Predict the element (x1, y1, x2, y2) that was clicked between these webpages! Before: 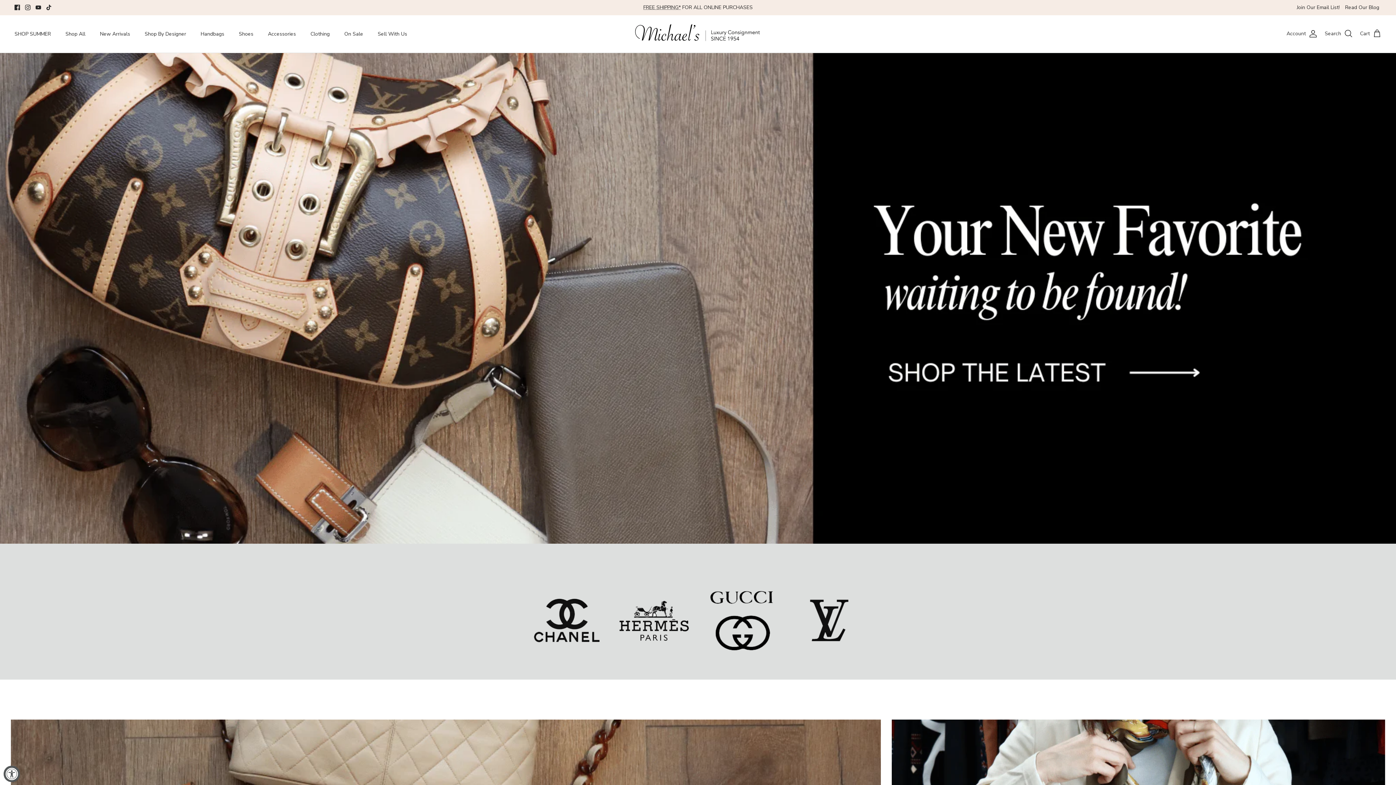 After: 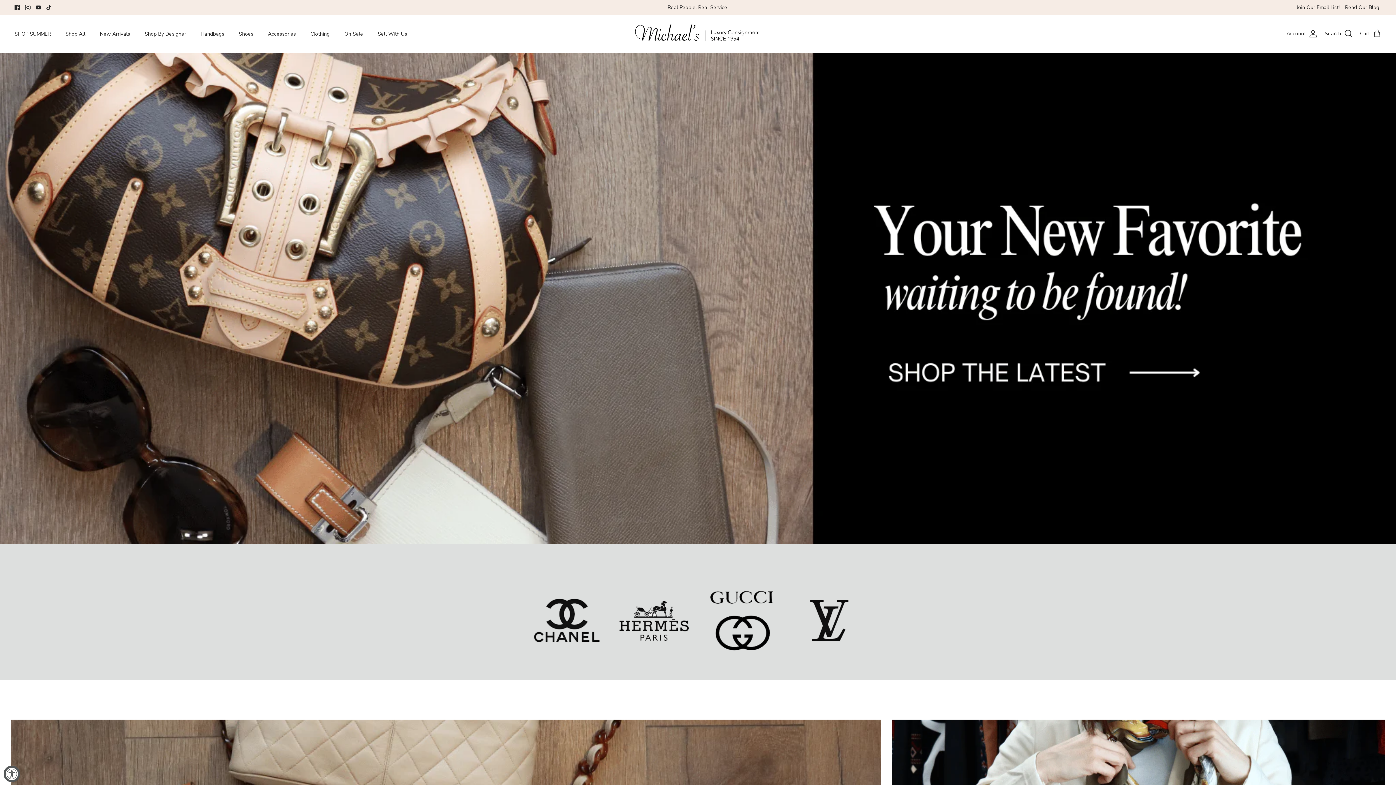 Action: label: Facebook bbox: (14, 4, 20, 10)